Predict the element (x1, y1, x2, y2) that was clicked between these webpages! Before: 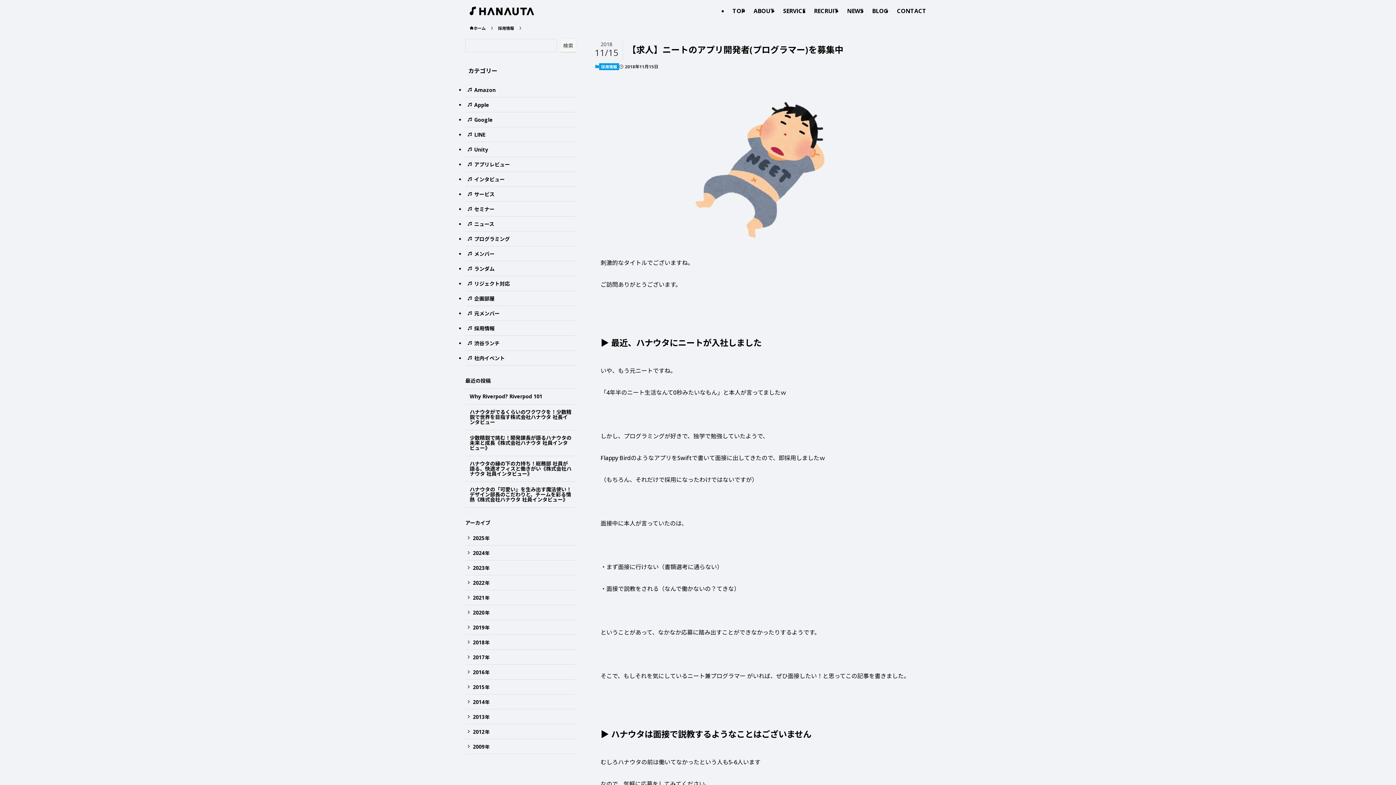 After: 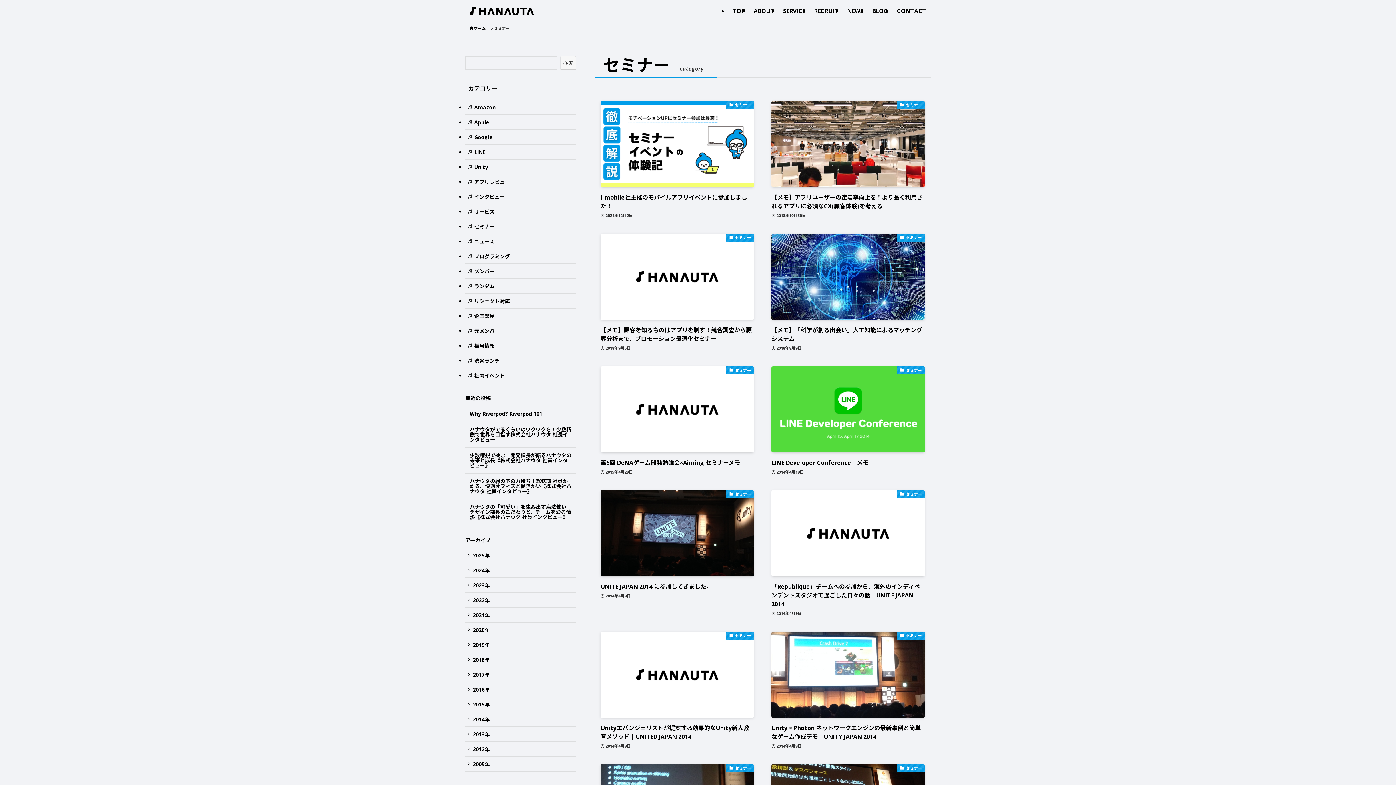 Action: bbox: (465, 201, 576, 216) label: セミナー